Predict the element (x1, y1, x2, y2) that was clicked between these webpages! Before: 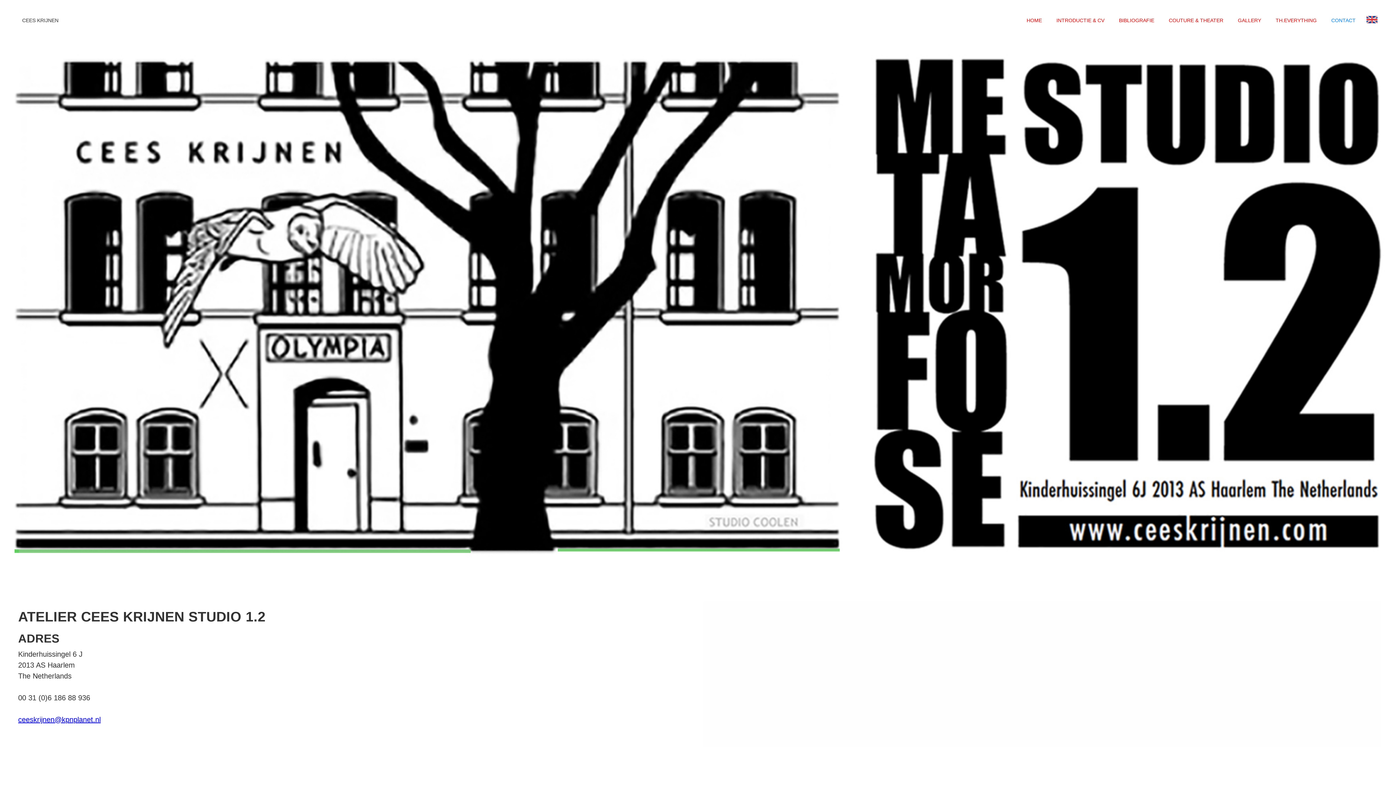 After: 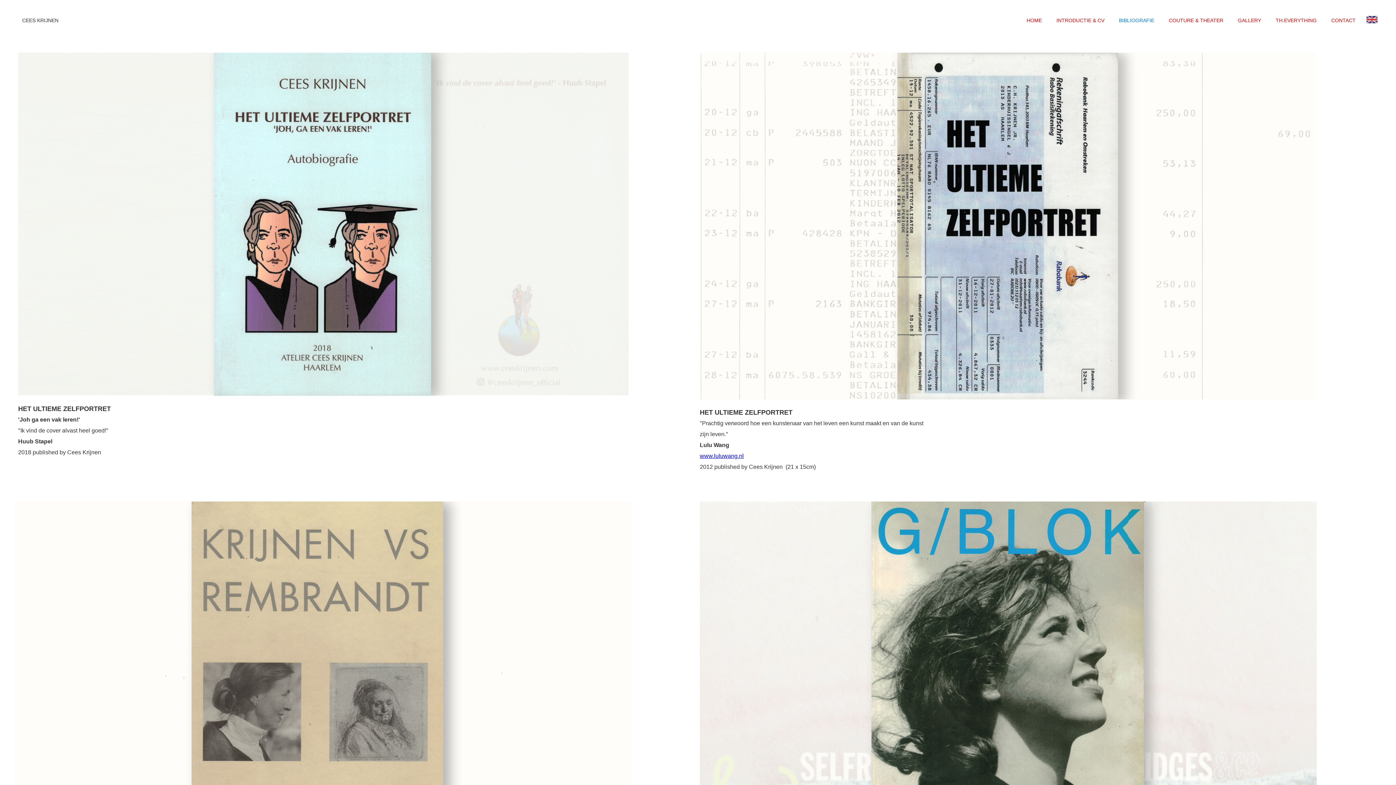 Action: label: BIBLIOGRAFIE bbox: (1112, 7, 1161, 33)